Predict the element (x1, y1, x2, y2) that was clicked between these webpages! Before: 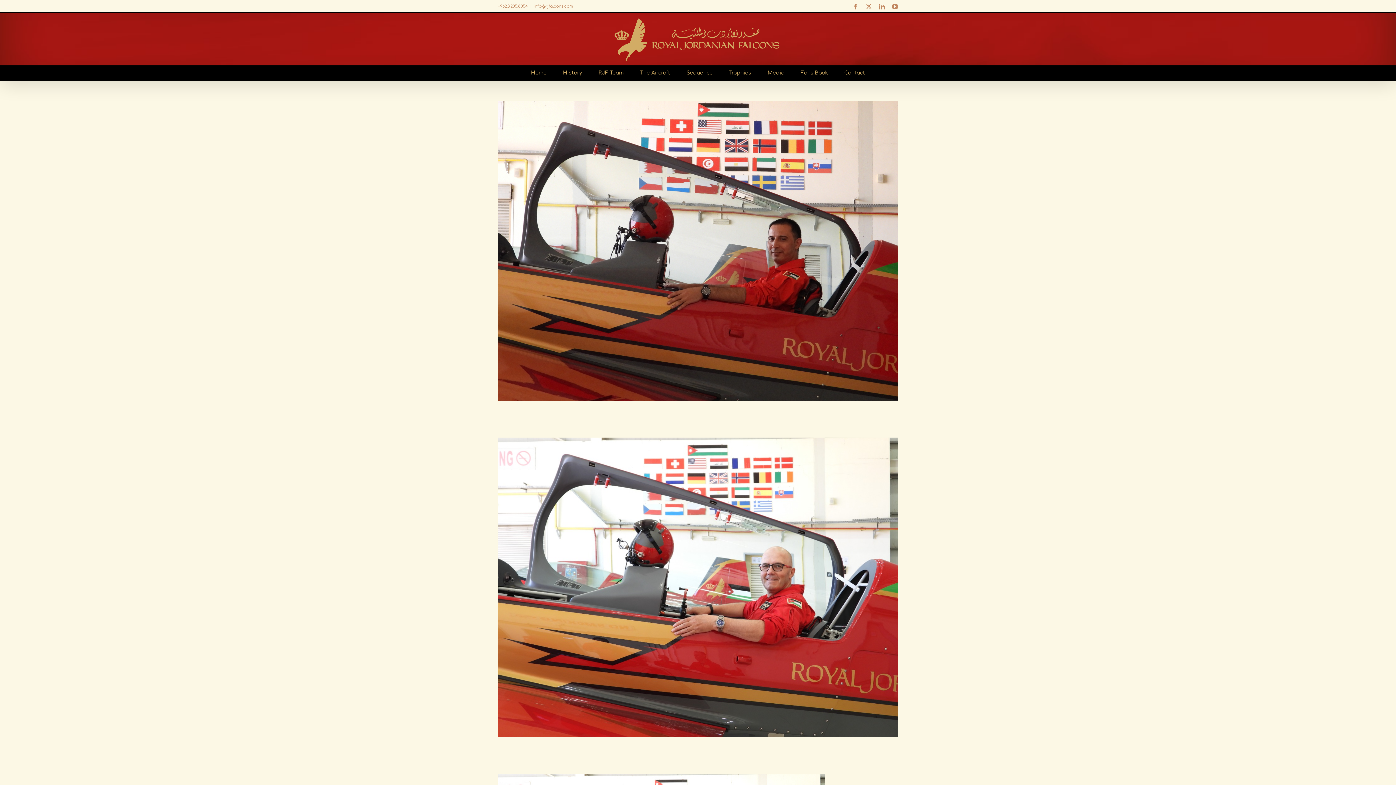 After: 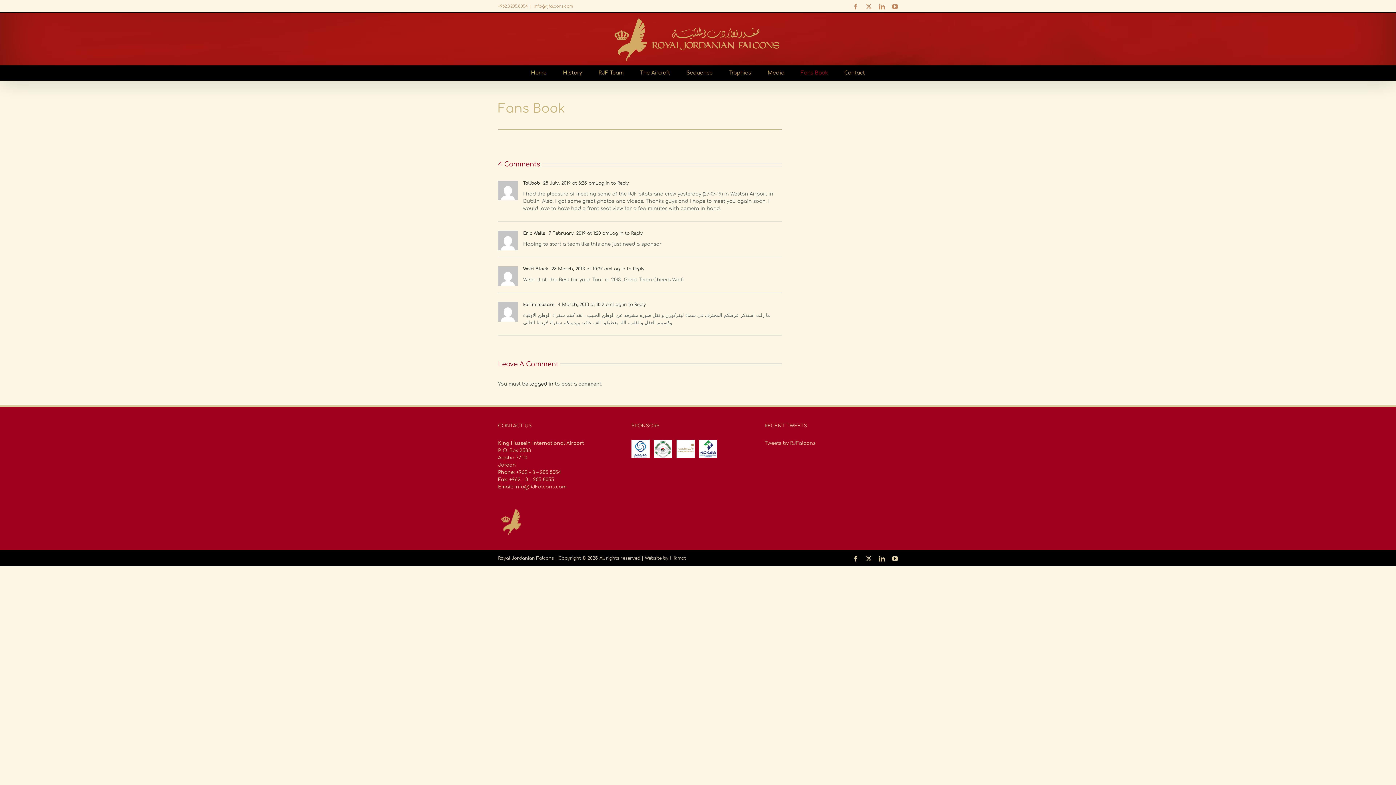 Action: bbox: (792, 65, 836, 80) label: Fans Book